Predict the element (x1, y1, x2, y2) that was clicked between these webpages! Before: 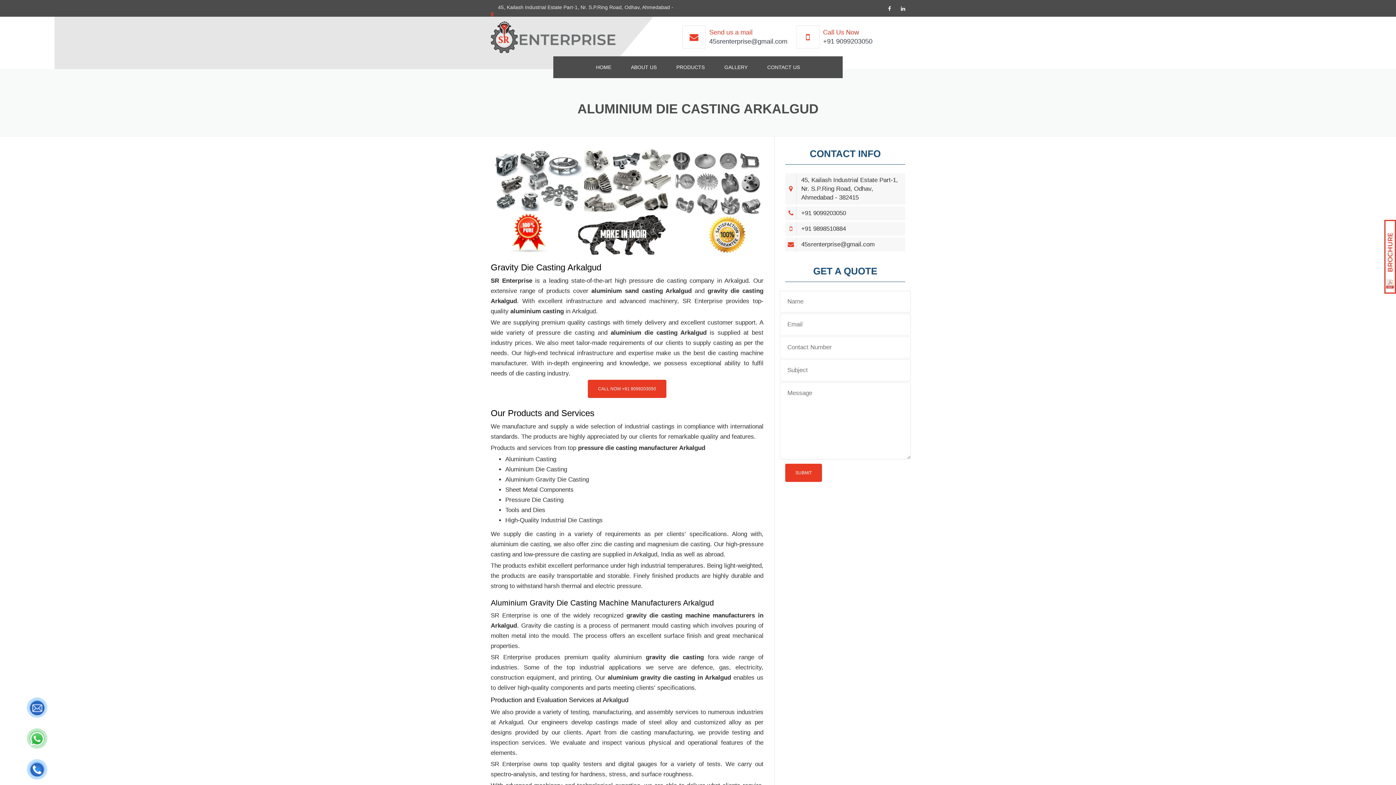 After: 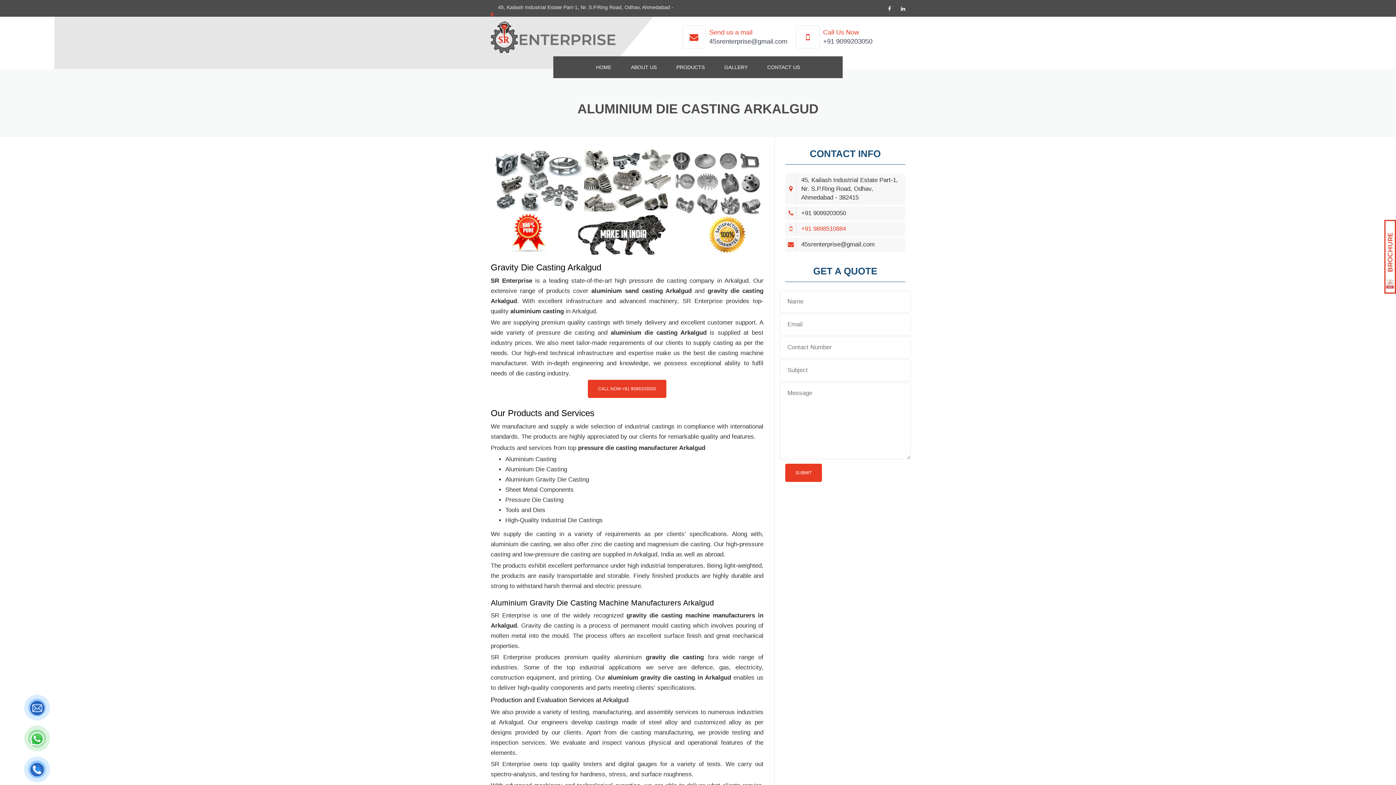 Action: label: +91 9898510884 bbox: (801, 225, 846, 232)